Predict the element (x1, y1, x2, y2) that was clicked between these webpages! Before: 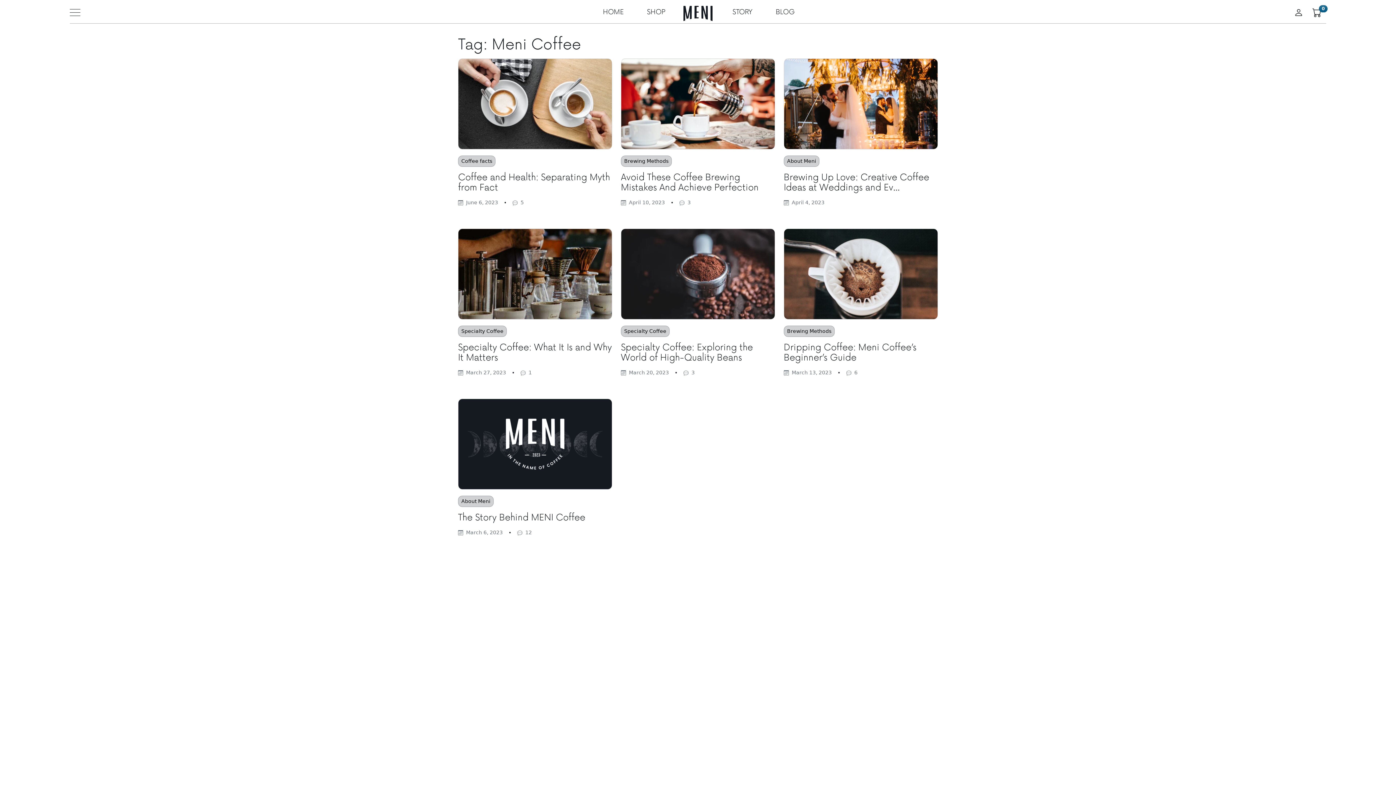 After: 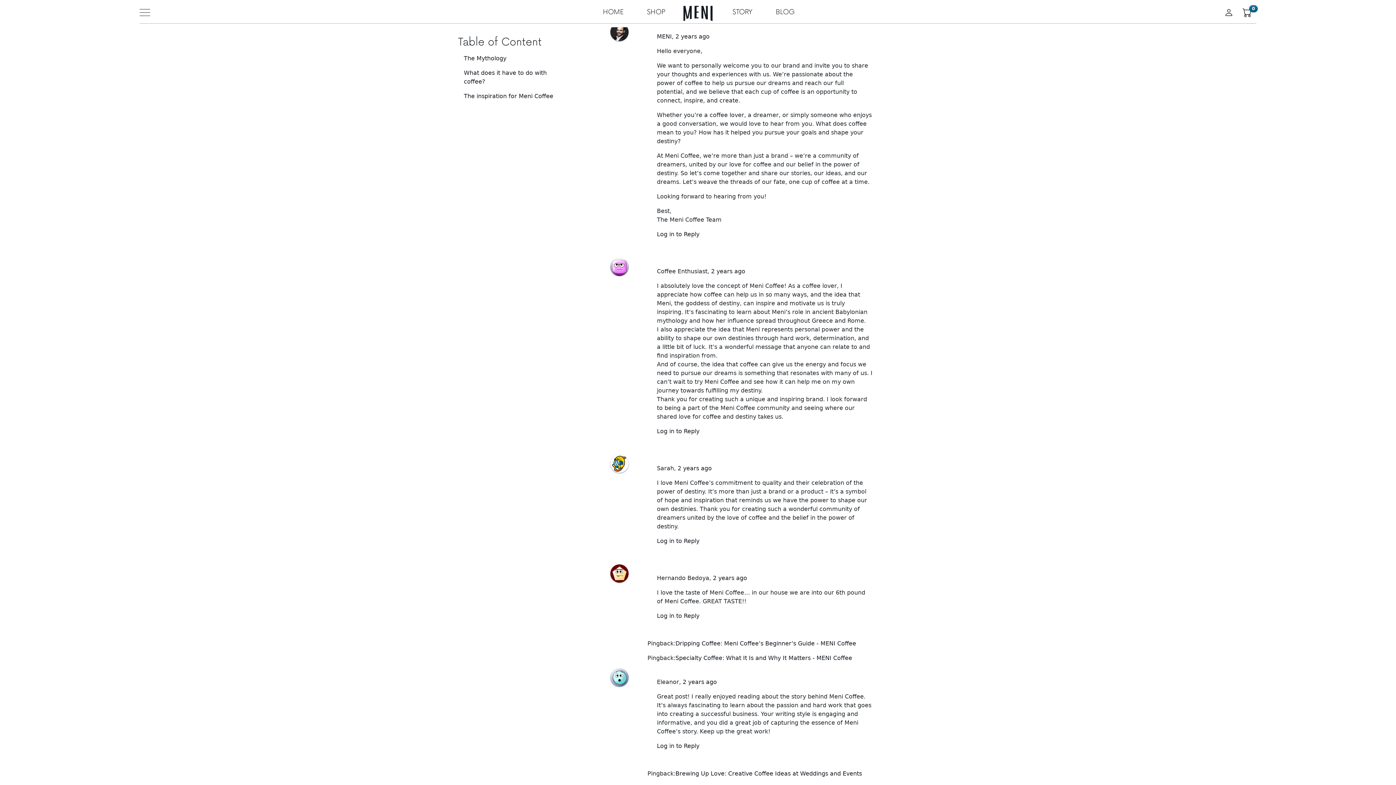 Action: label: 12 bbox: (517, 529, 532, 536)